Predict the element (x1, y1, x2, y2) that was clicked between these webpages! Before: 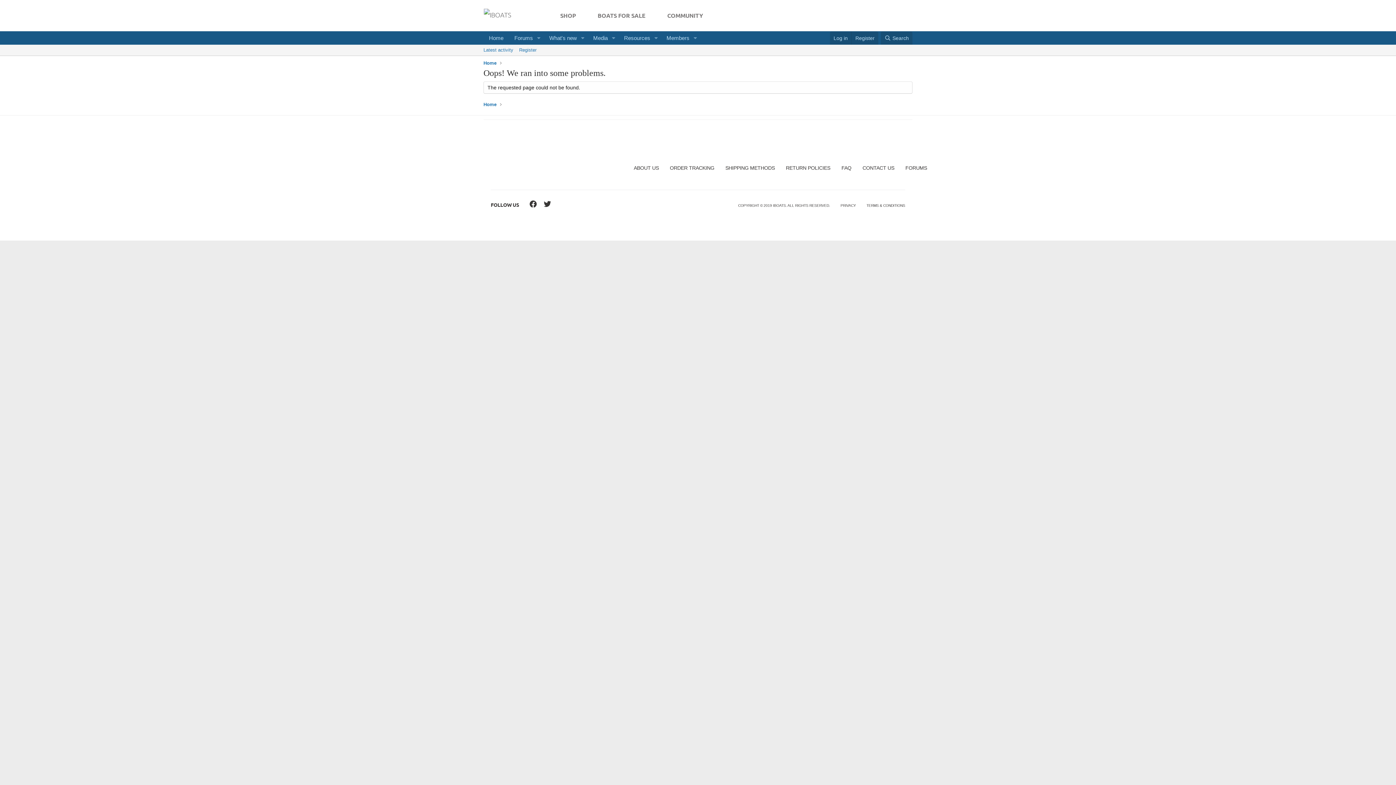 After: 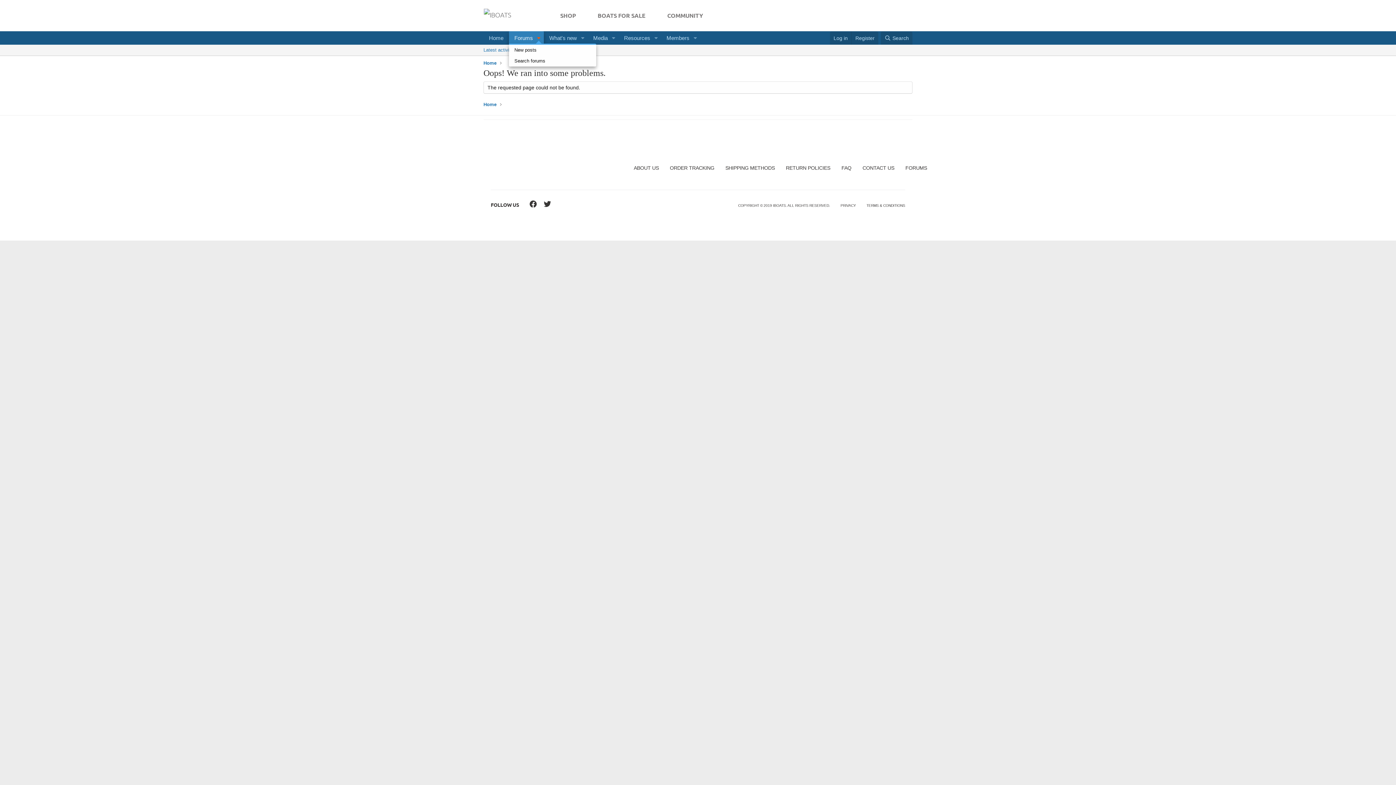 Action: bbox: (533, 31, 543, 44) label: Toggle expanded